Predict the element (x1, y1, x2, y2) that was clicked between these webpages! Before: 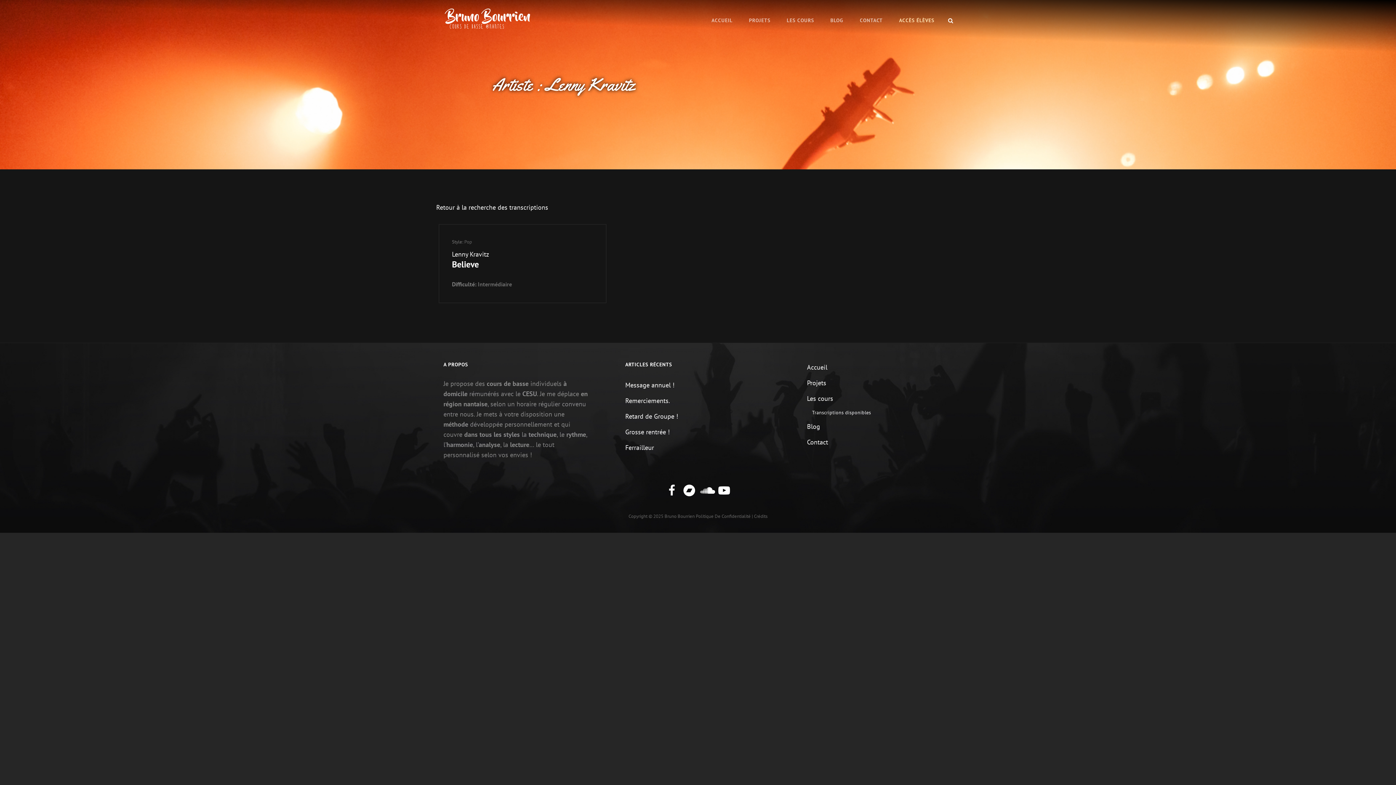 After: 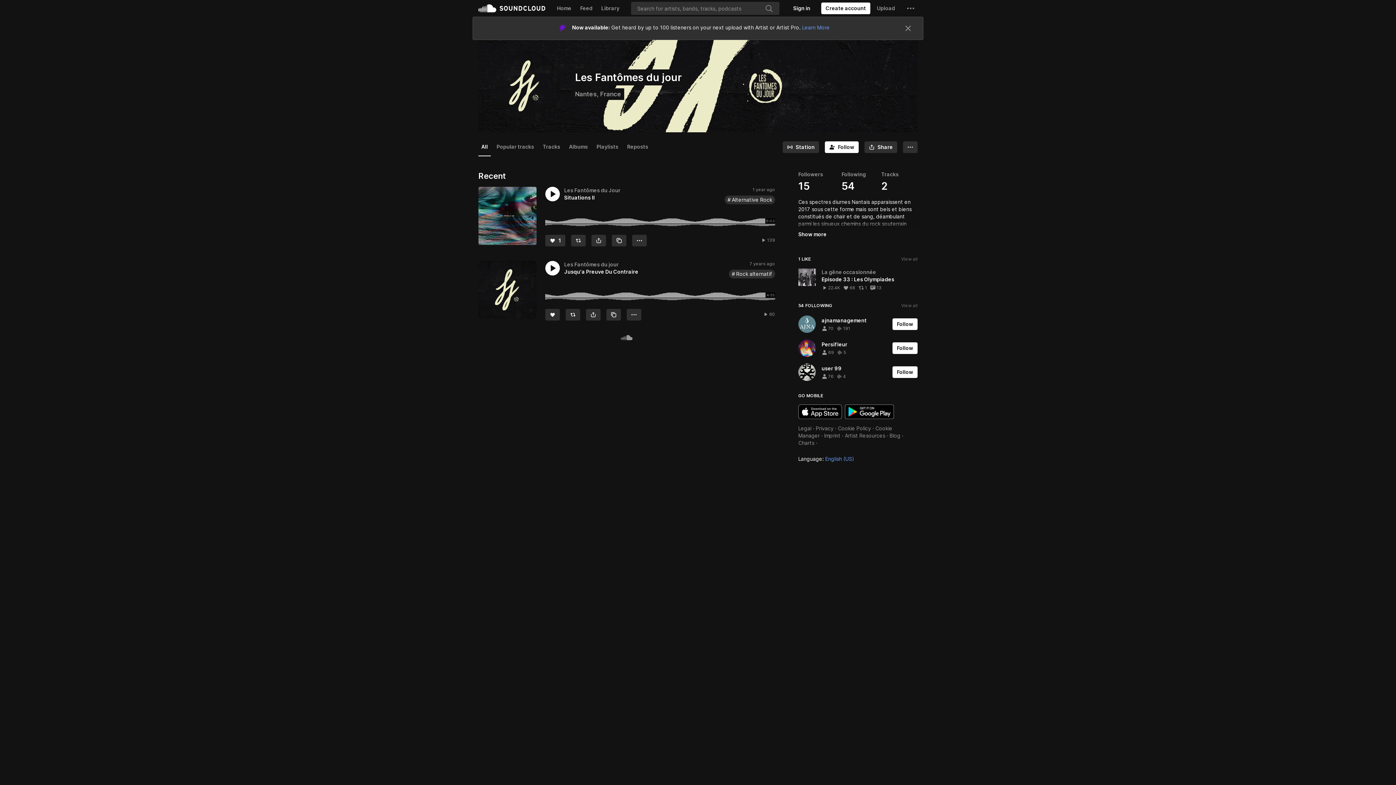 Action: label: Soundcloud bbox: (700, 483, 713, 496)